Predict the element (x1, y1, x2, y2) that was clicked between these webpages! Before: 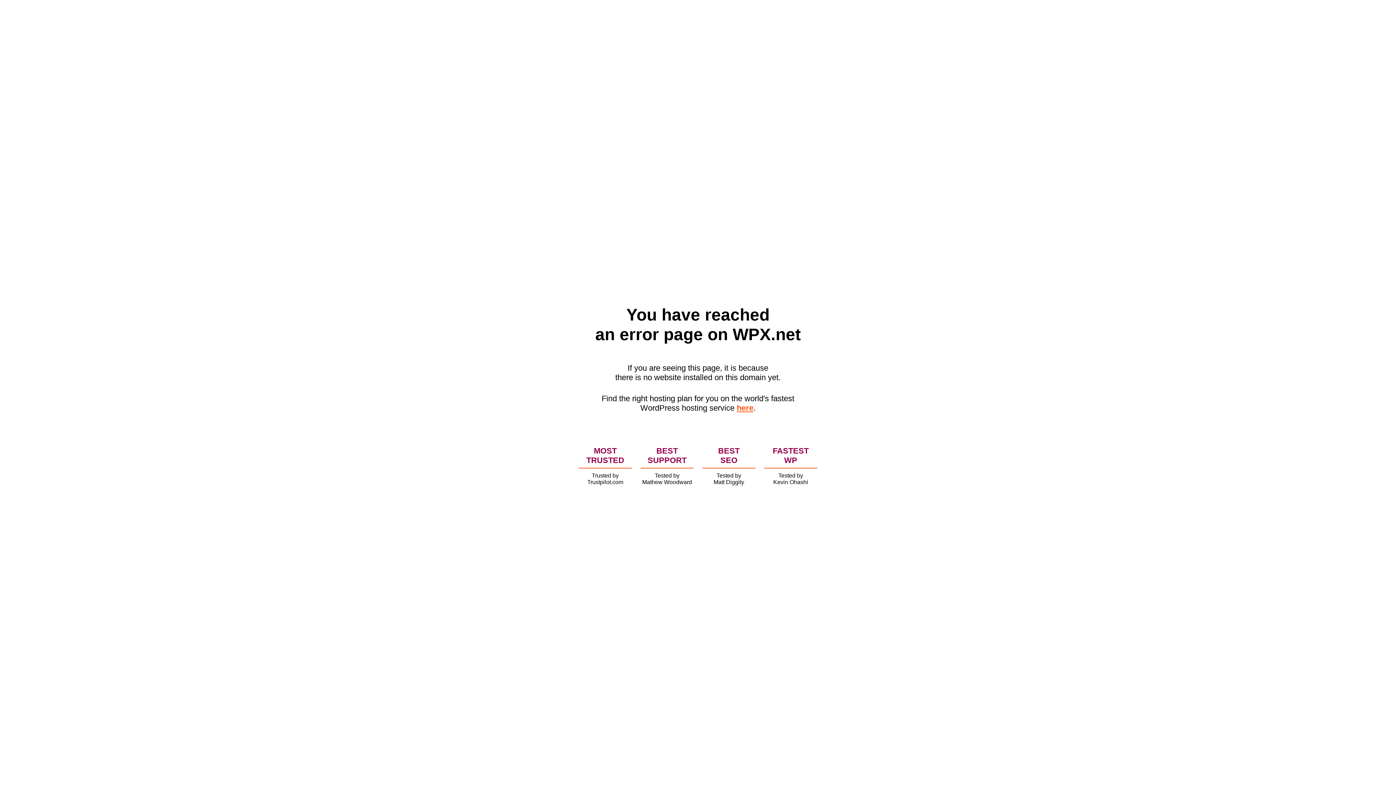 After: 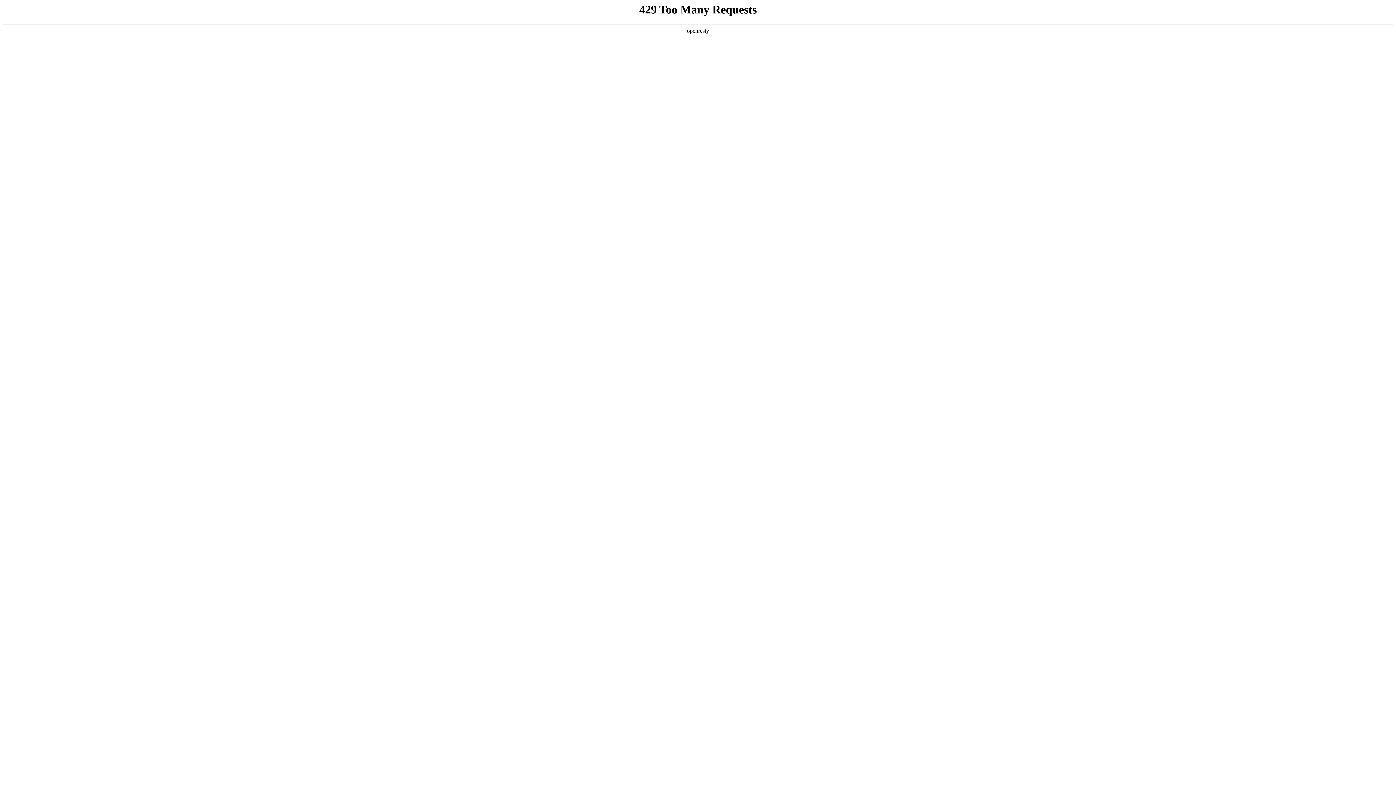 Action: label: here bbox: (736, 403, 753, 412)